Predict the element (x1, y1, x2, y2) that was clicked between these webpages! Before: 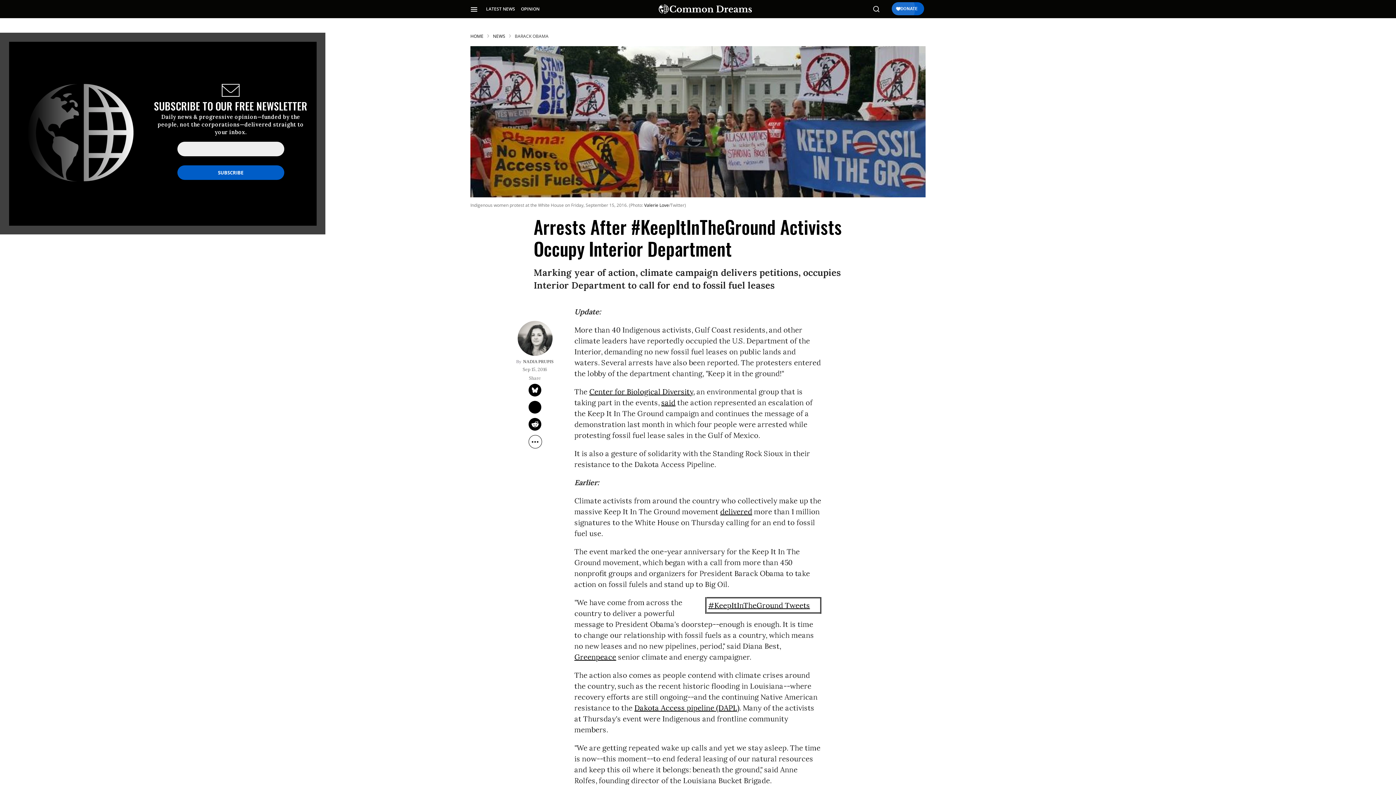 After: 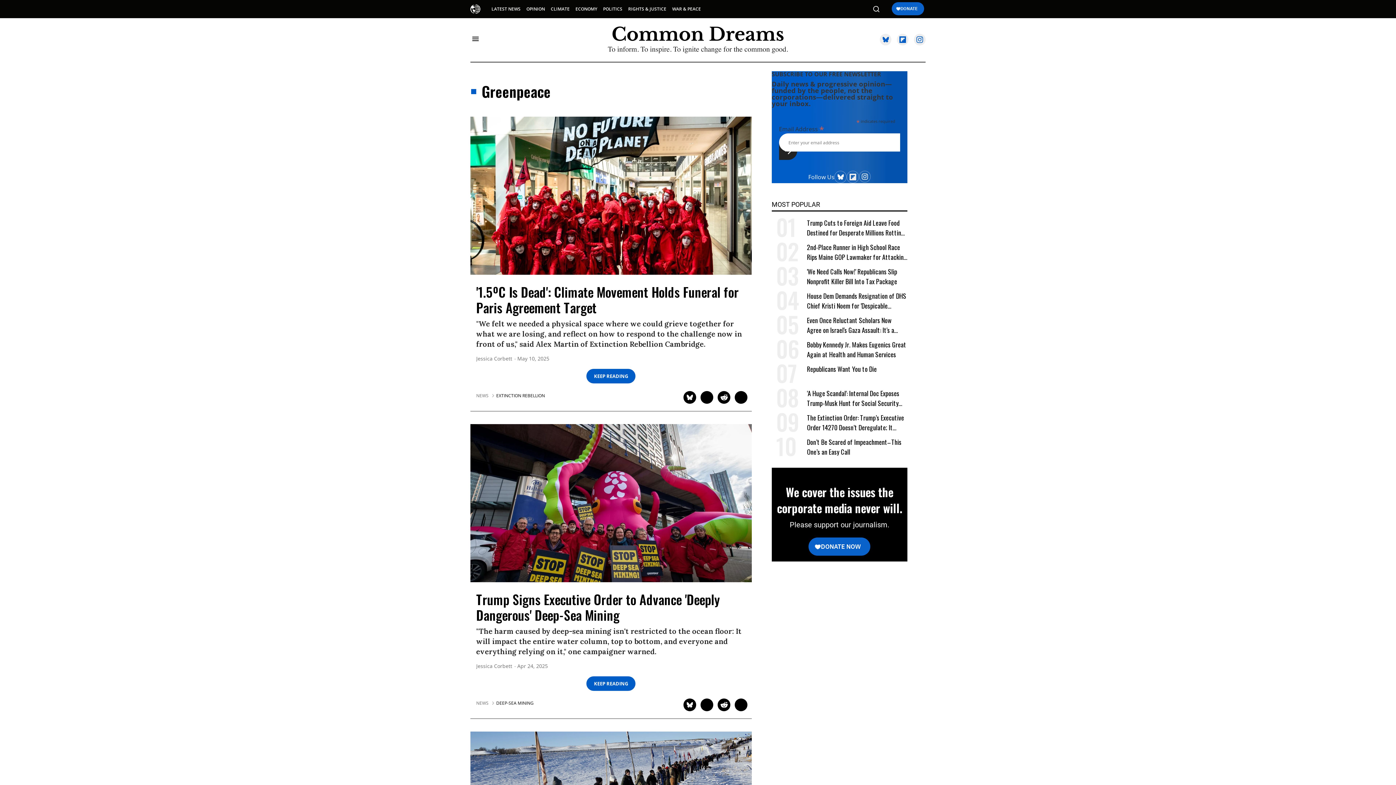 Action: bbox: (574, 652, 616, 661) label: Greenpeace